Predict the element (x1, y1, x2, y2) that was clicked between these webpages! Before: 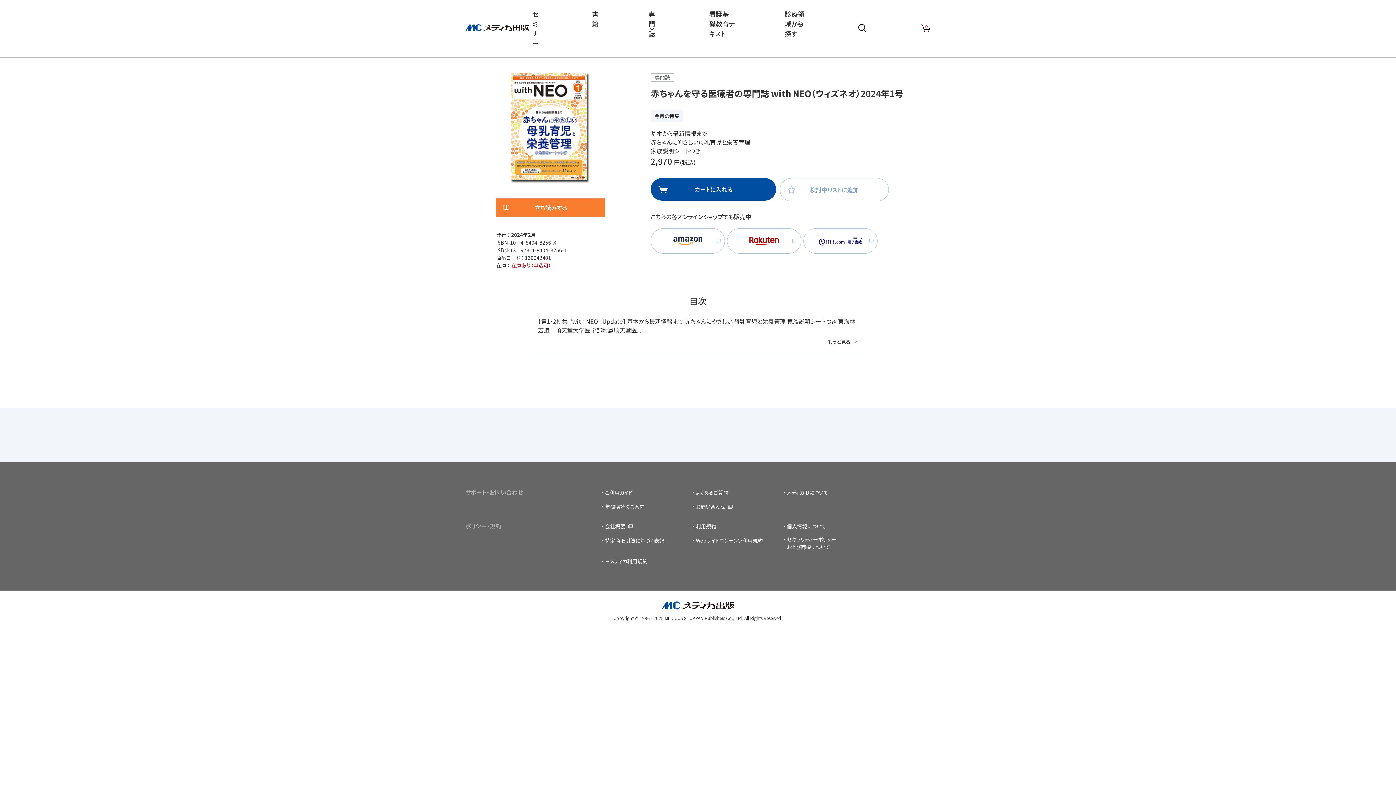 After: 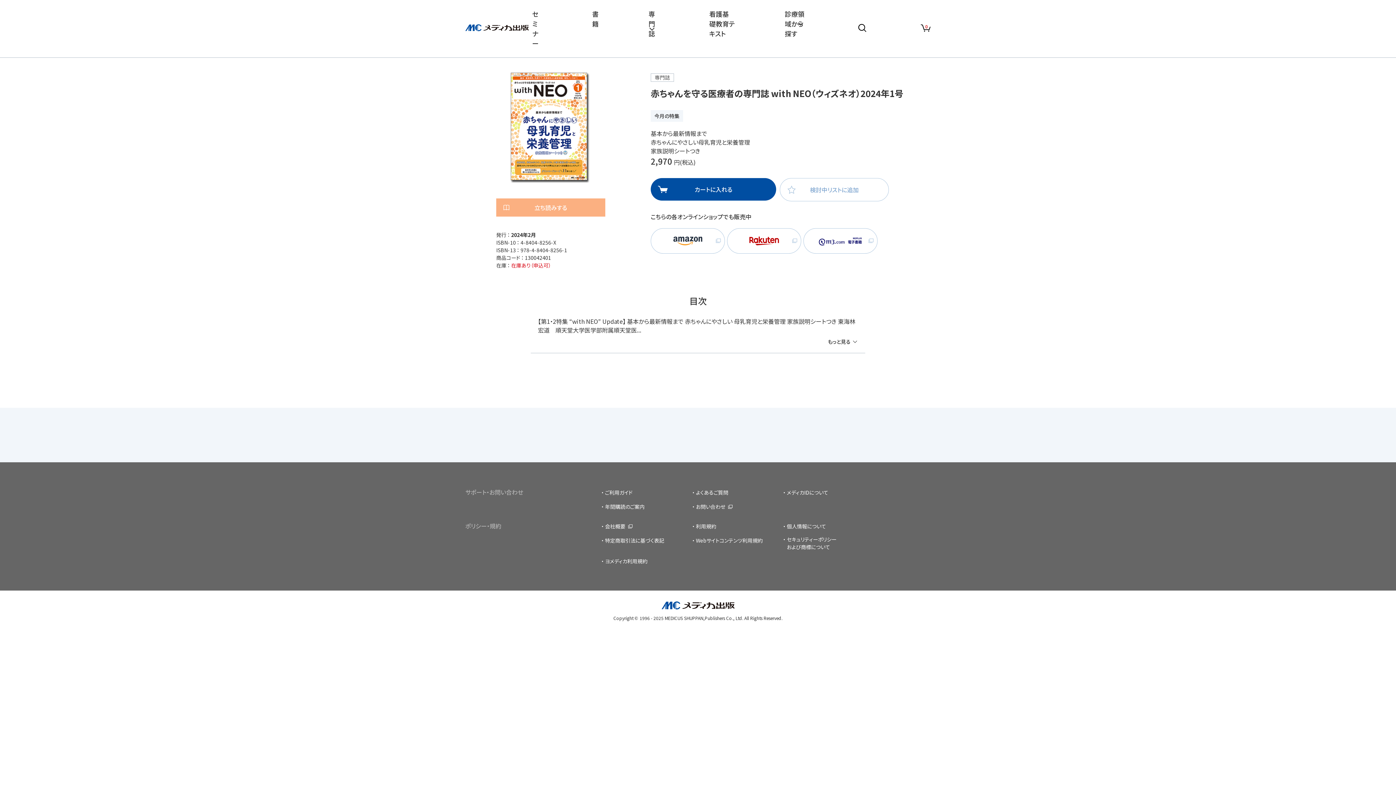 Action: bbox: (496, 198, 605, 216) label: 立ち読みする